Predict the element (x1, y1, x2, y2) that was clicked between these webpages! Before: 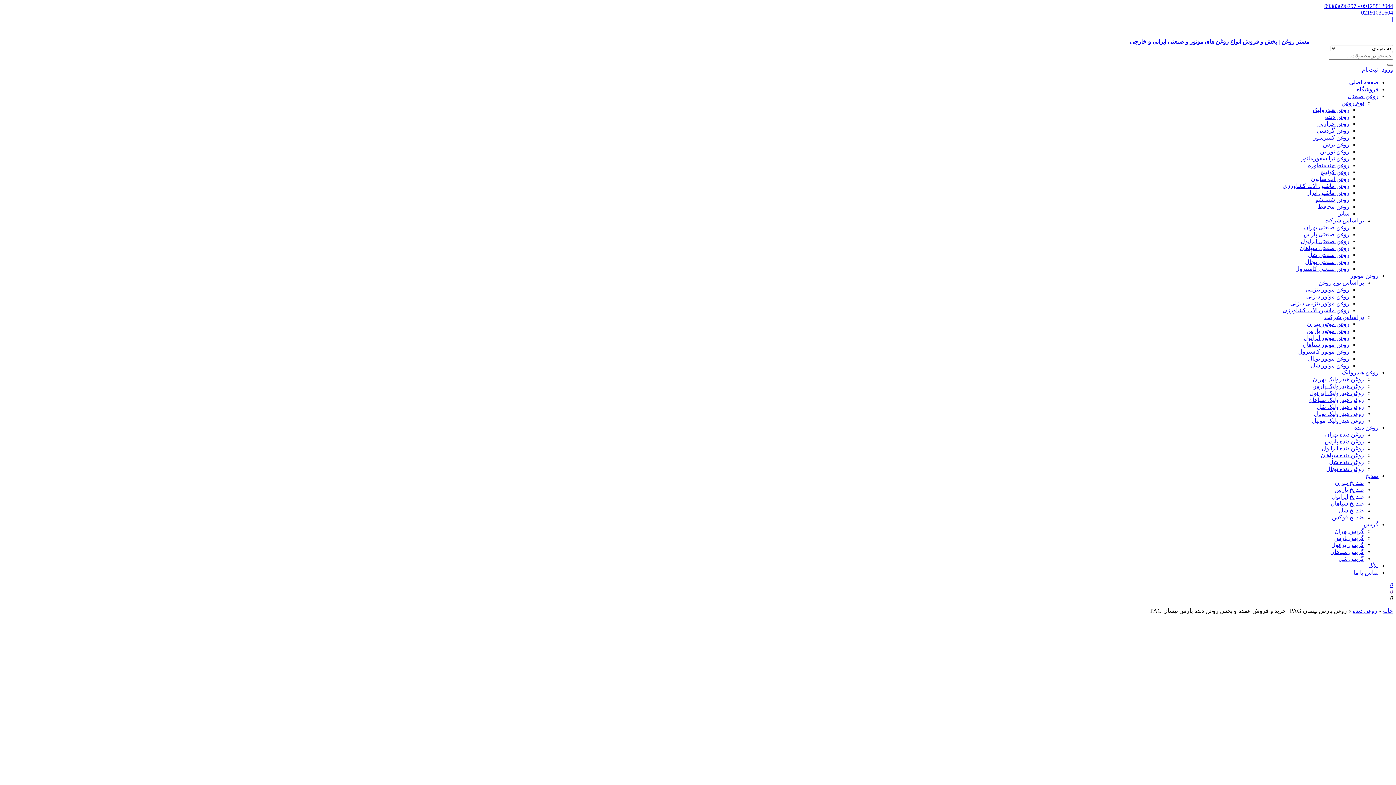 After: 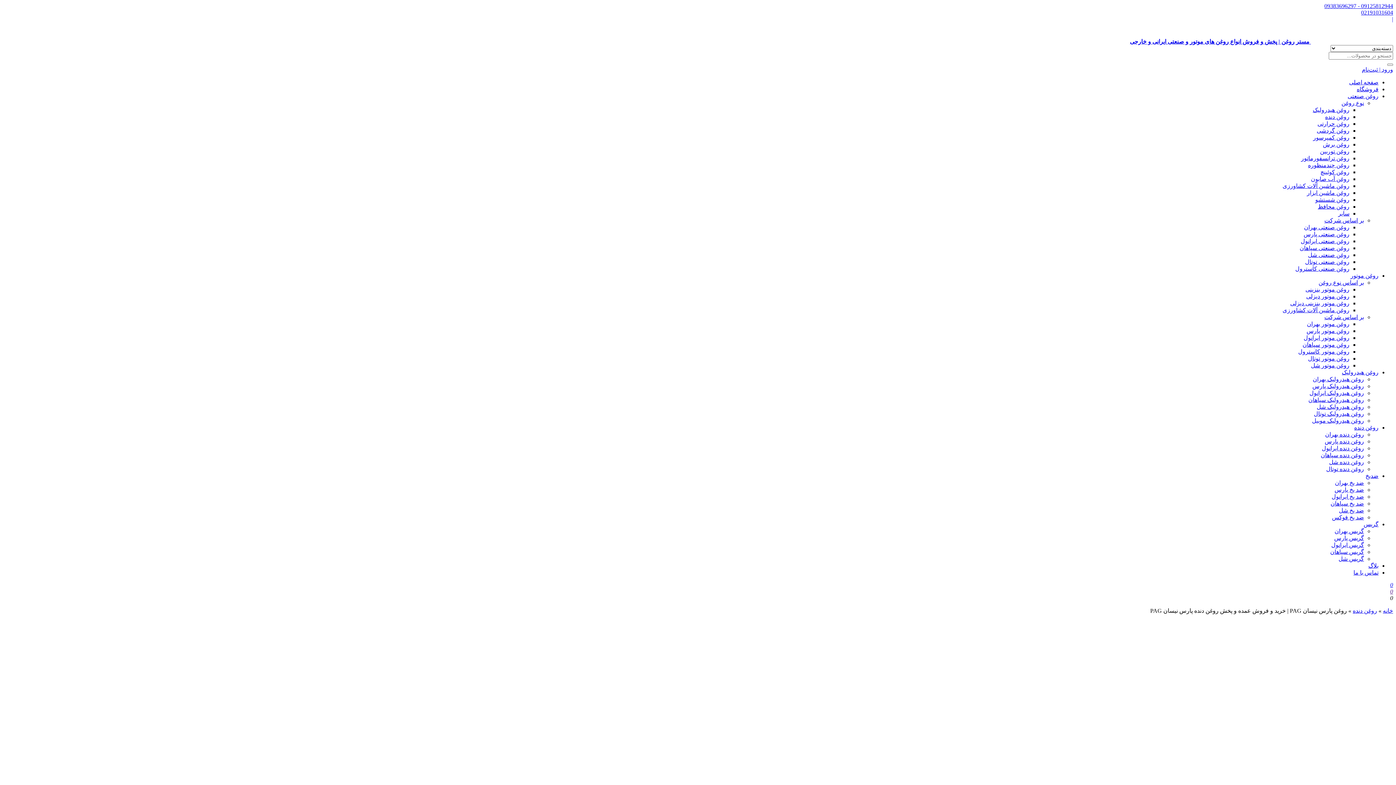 Action: label: 02191031604 bbox: (1361, 9, 1393, 15)